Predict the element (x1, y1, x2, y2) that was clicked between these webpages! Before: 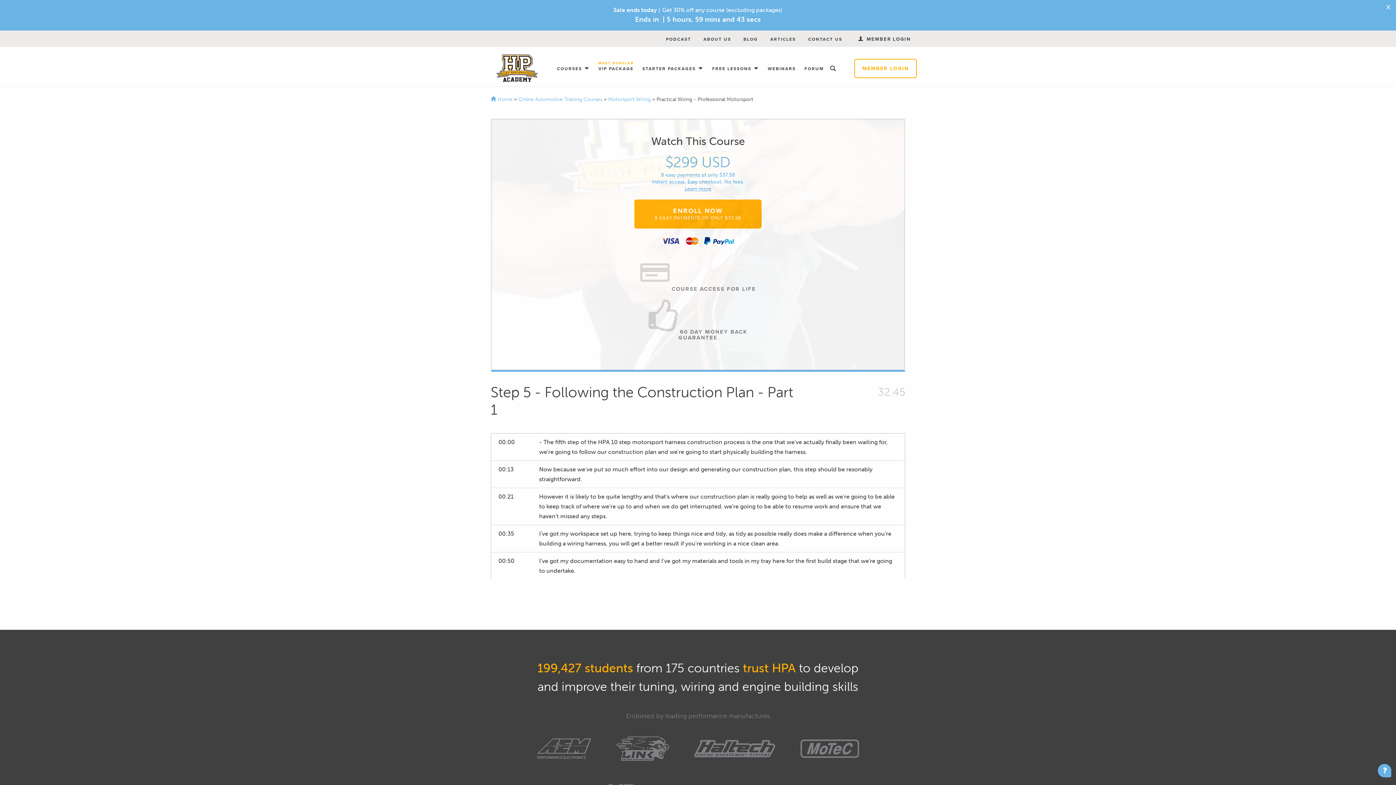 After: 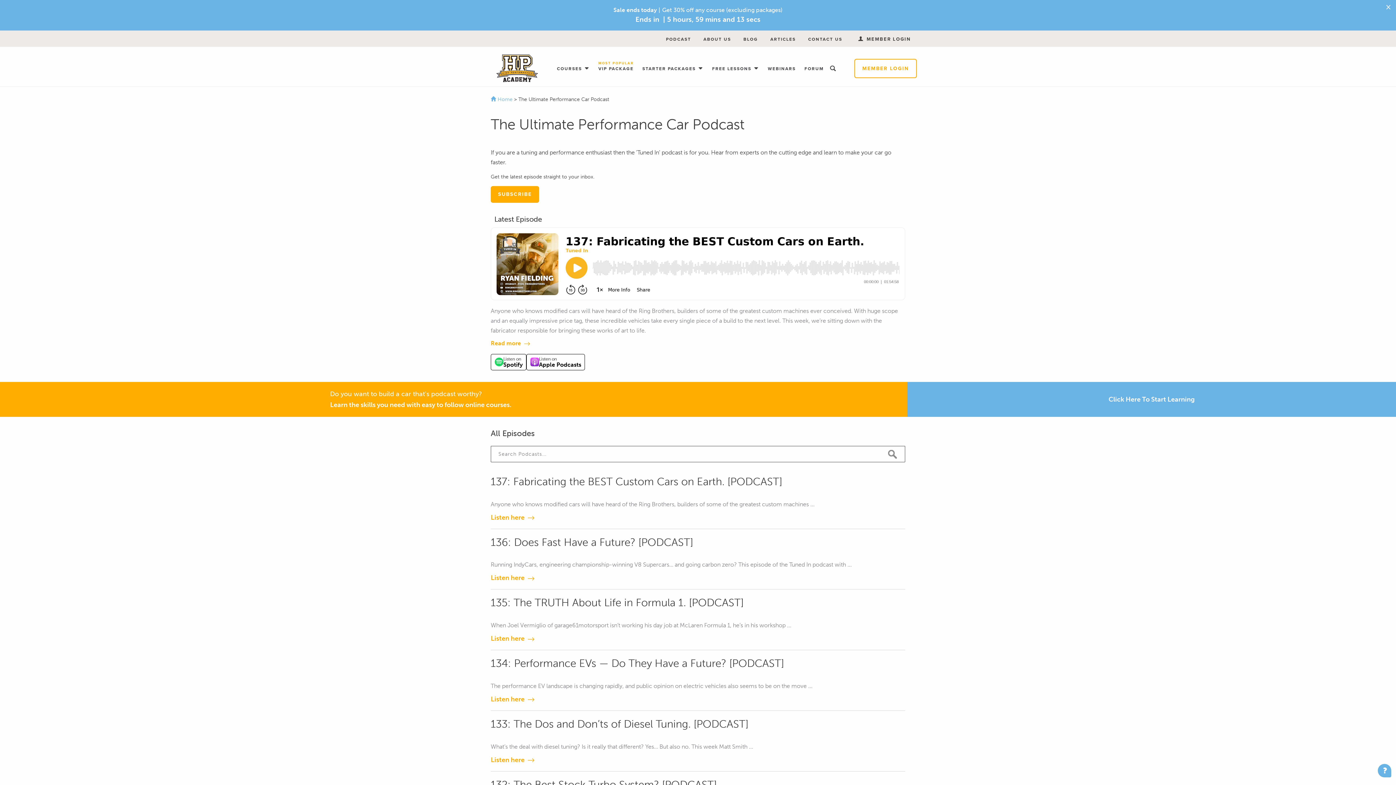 Action: label: PODCAST bbox: (666, 36, 691, 42)